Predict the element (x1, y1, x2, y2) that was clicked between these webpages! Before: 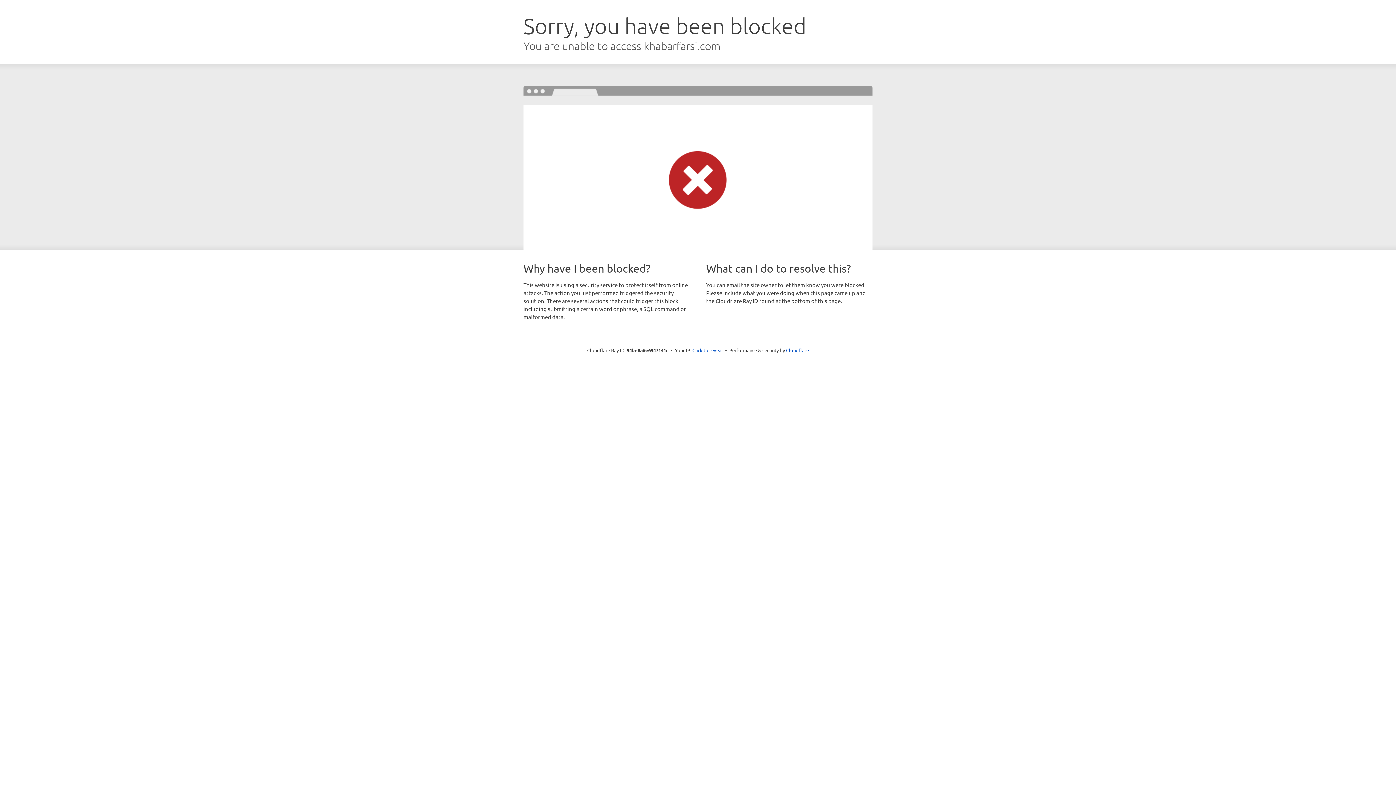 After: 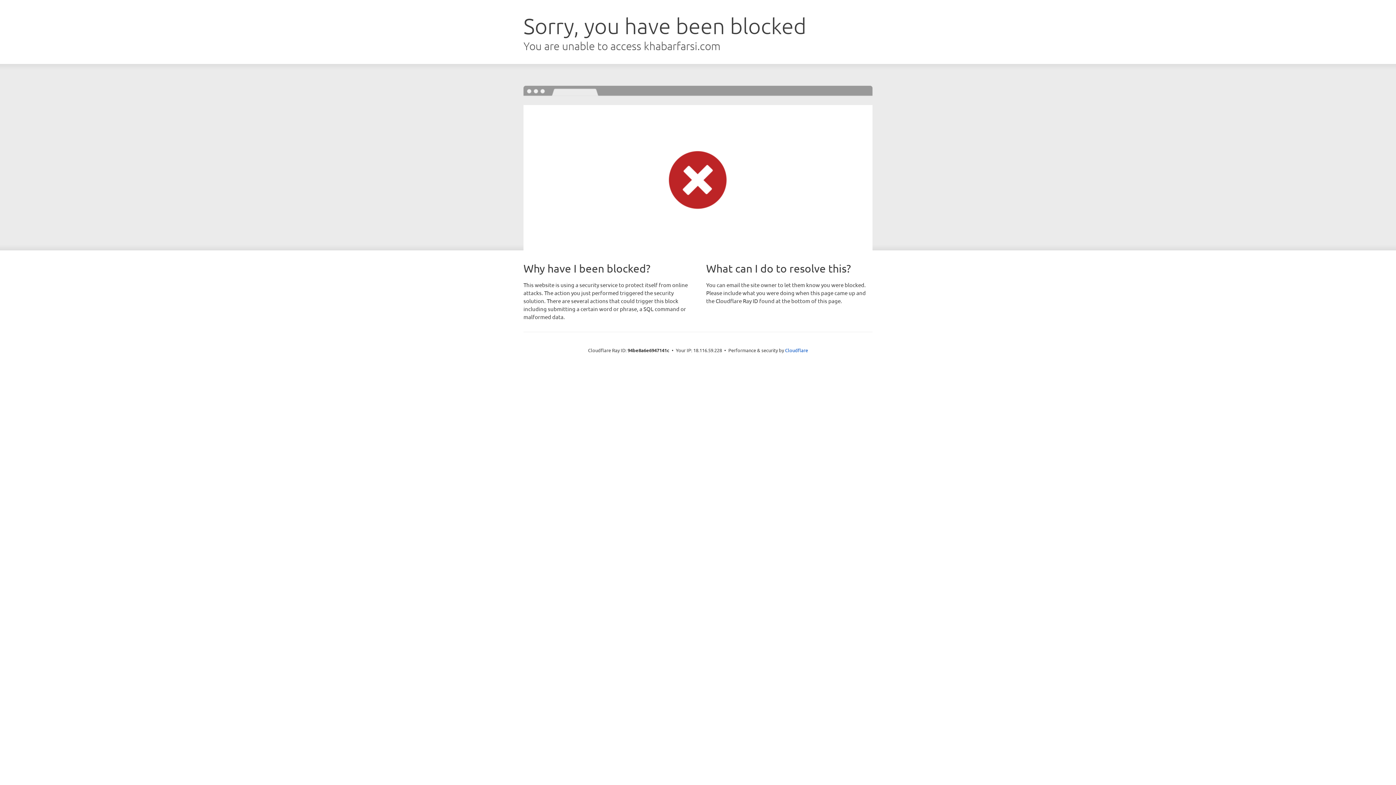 Action: bbox: (692, 346, 723, 353) label: Click to reveal